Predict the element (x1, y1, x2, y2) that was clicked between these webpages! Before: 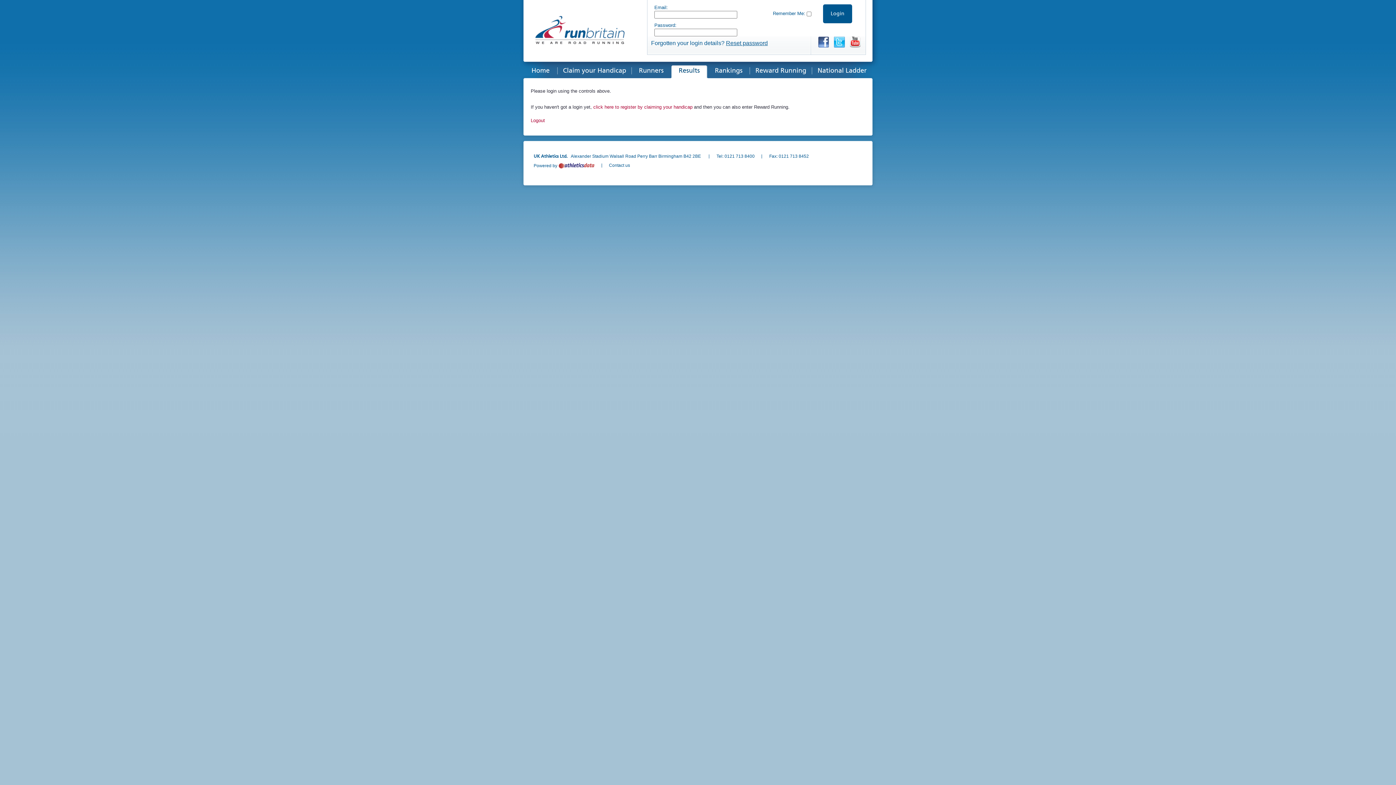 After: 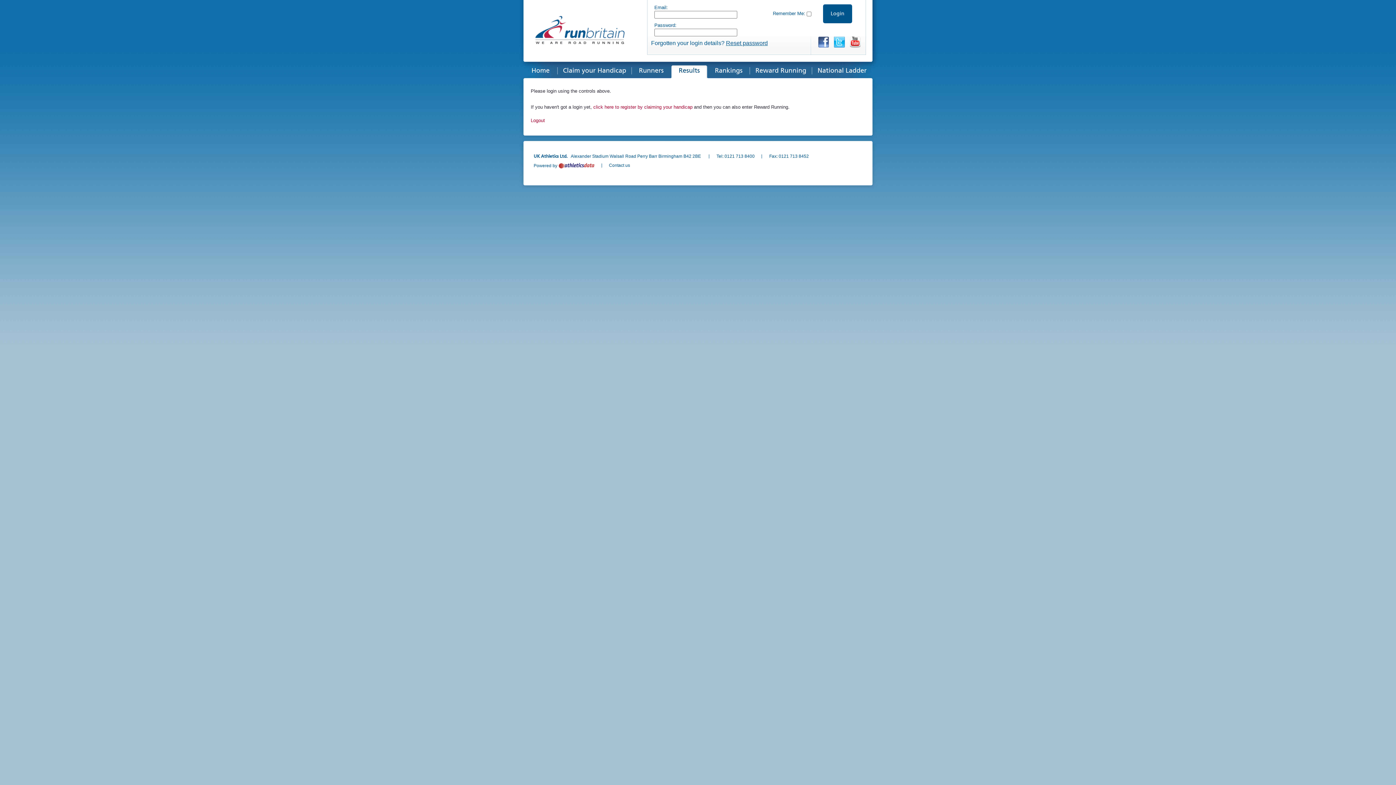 Action: bbox: (850, 36, 861, 48) label: YouTube